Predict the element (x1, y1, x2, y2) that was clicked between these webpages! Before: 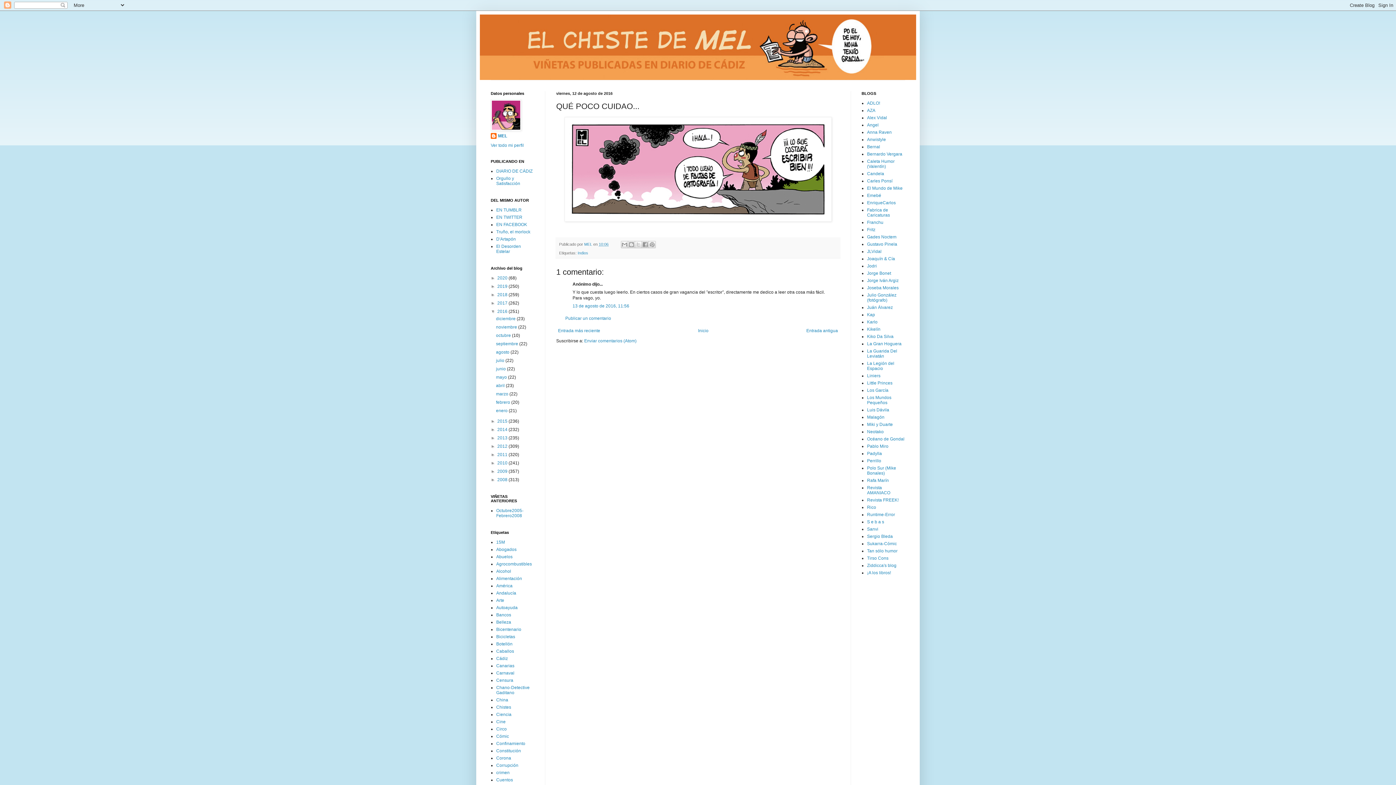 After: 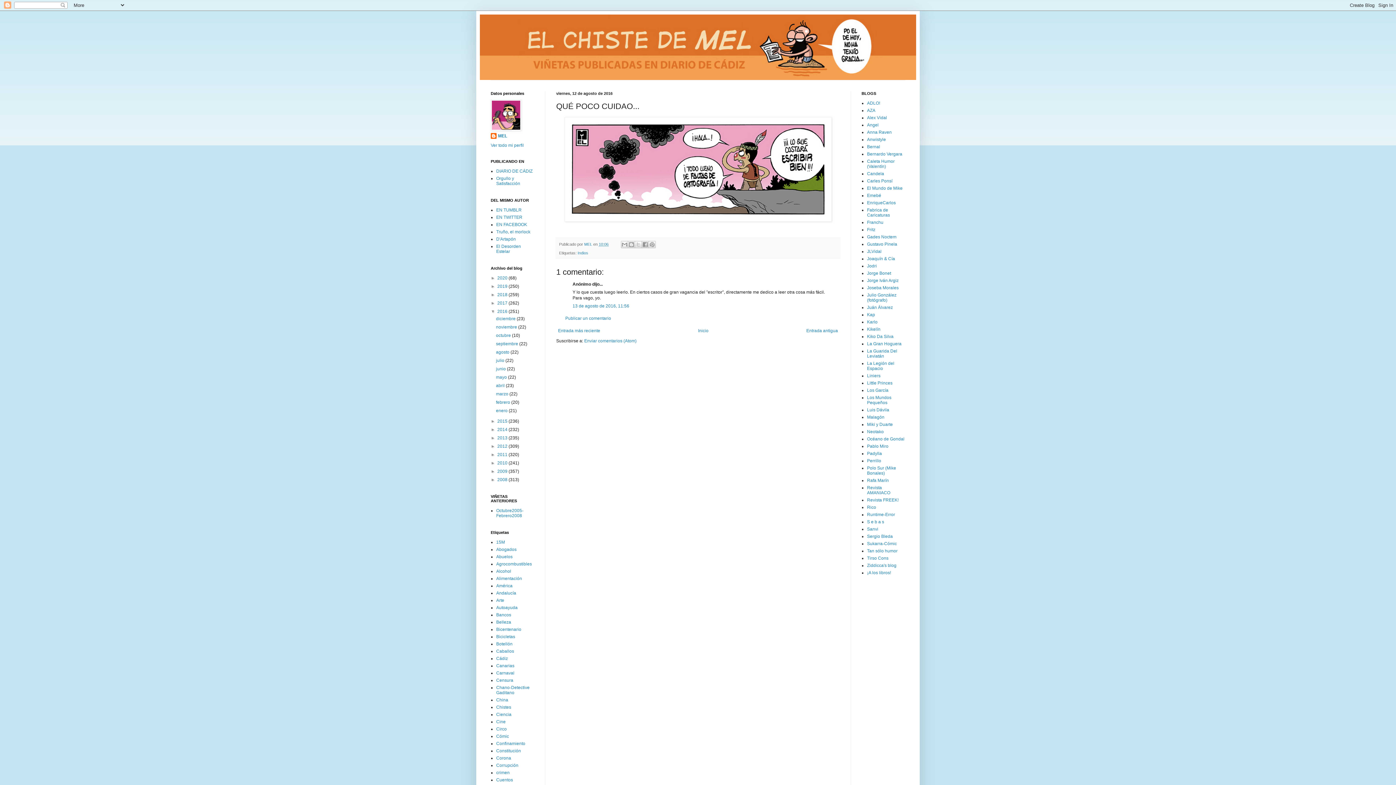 Action: label: 10:06 bbox: (598, 242, 608, 246)